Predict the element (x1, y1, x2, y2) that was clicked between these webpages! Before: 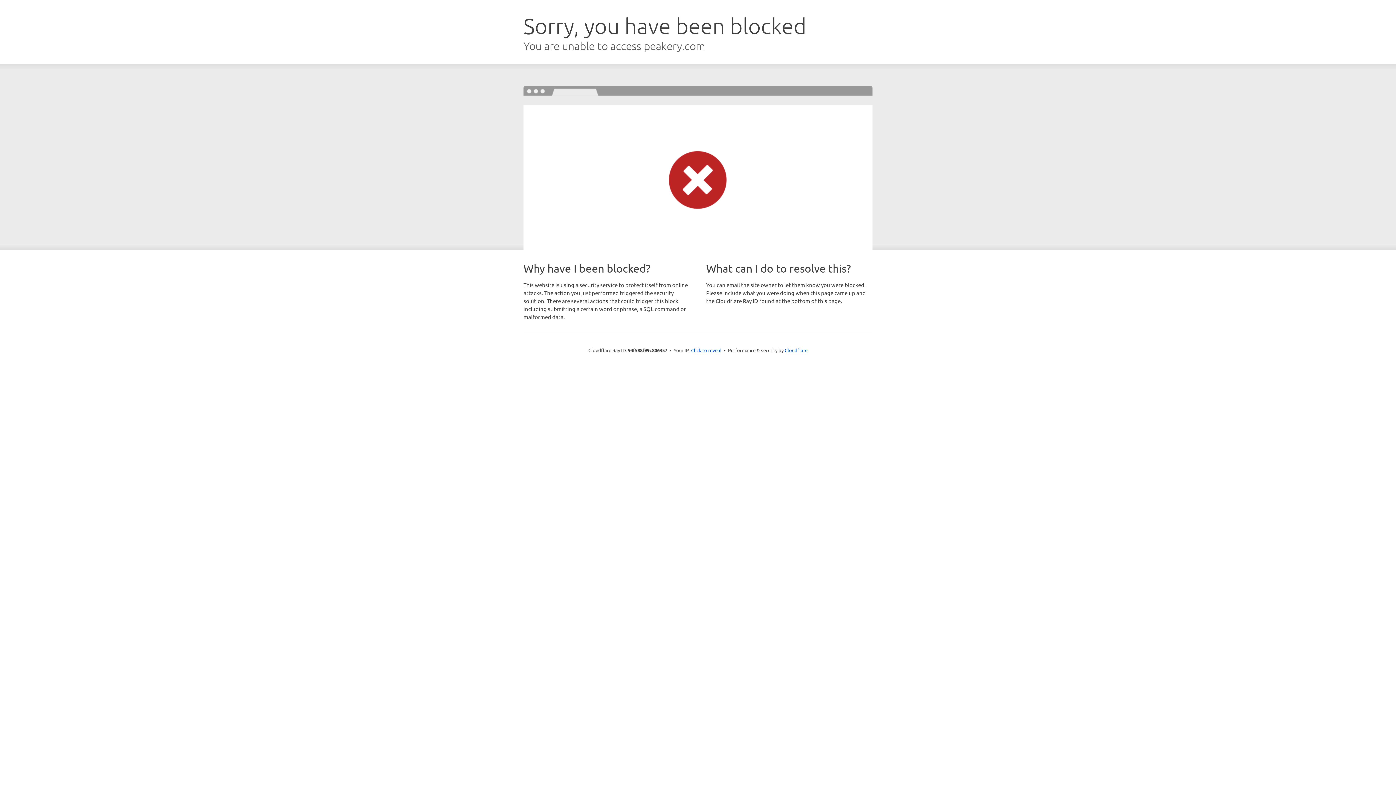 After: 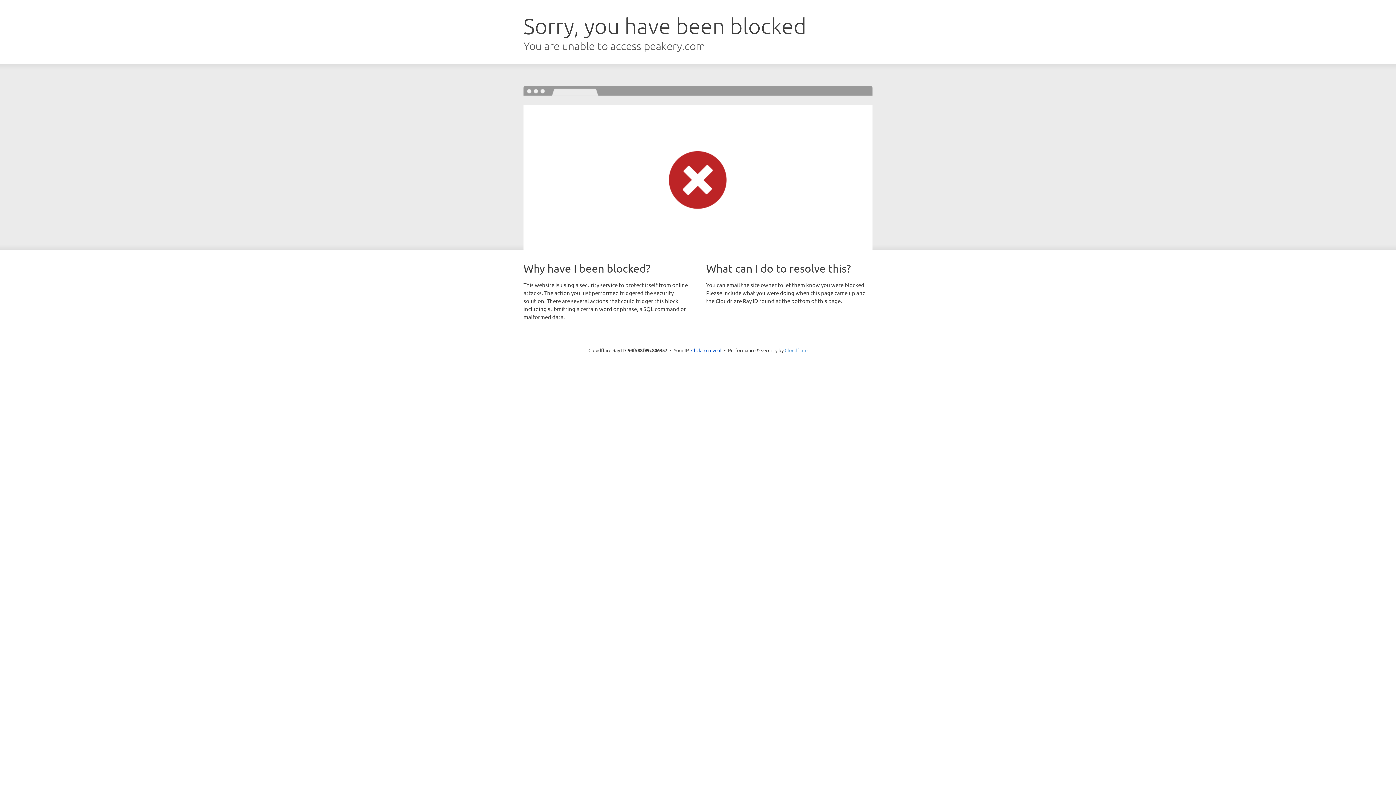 Action: label: Cloudflare bbox: (784, 347, 807, 353)